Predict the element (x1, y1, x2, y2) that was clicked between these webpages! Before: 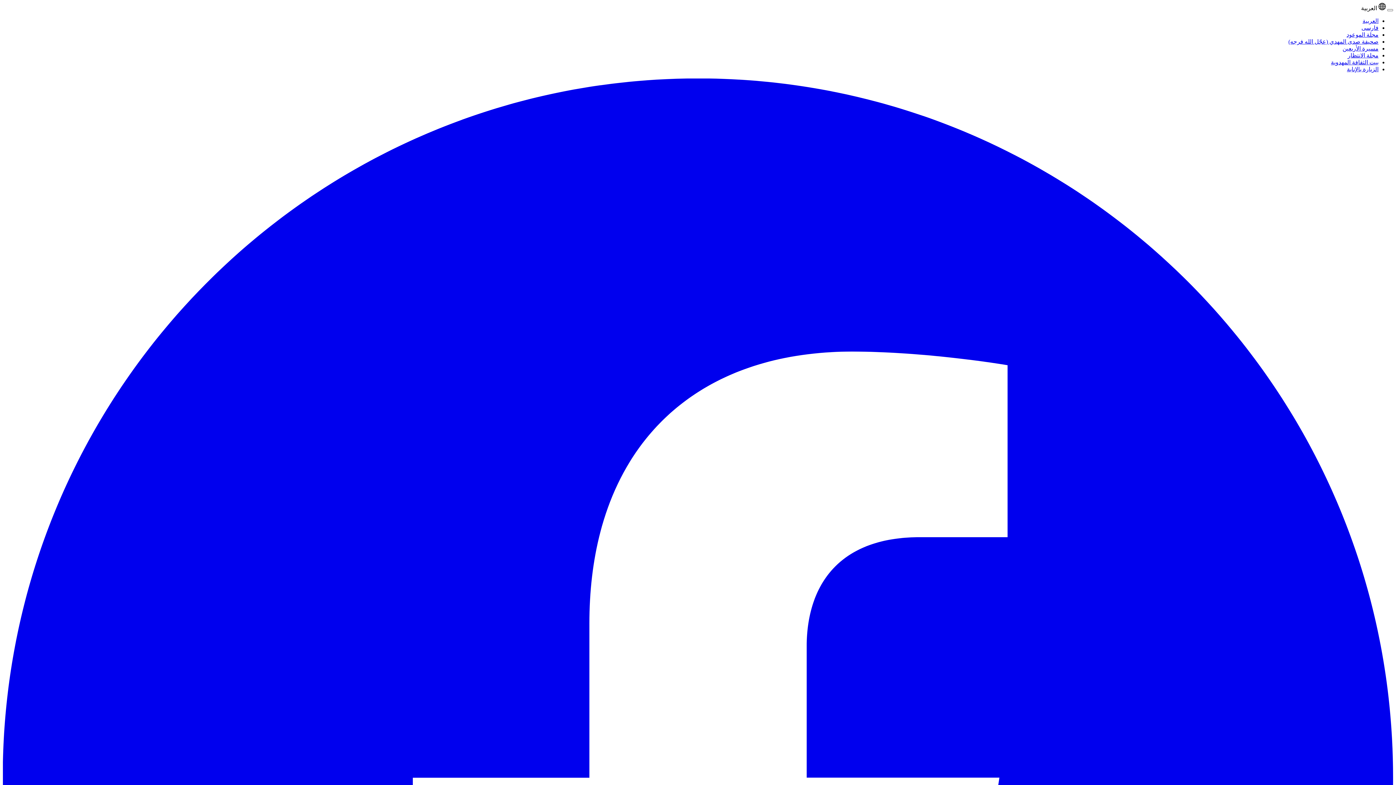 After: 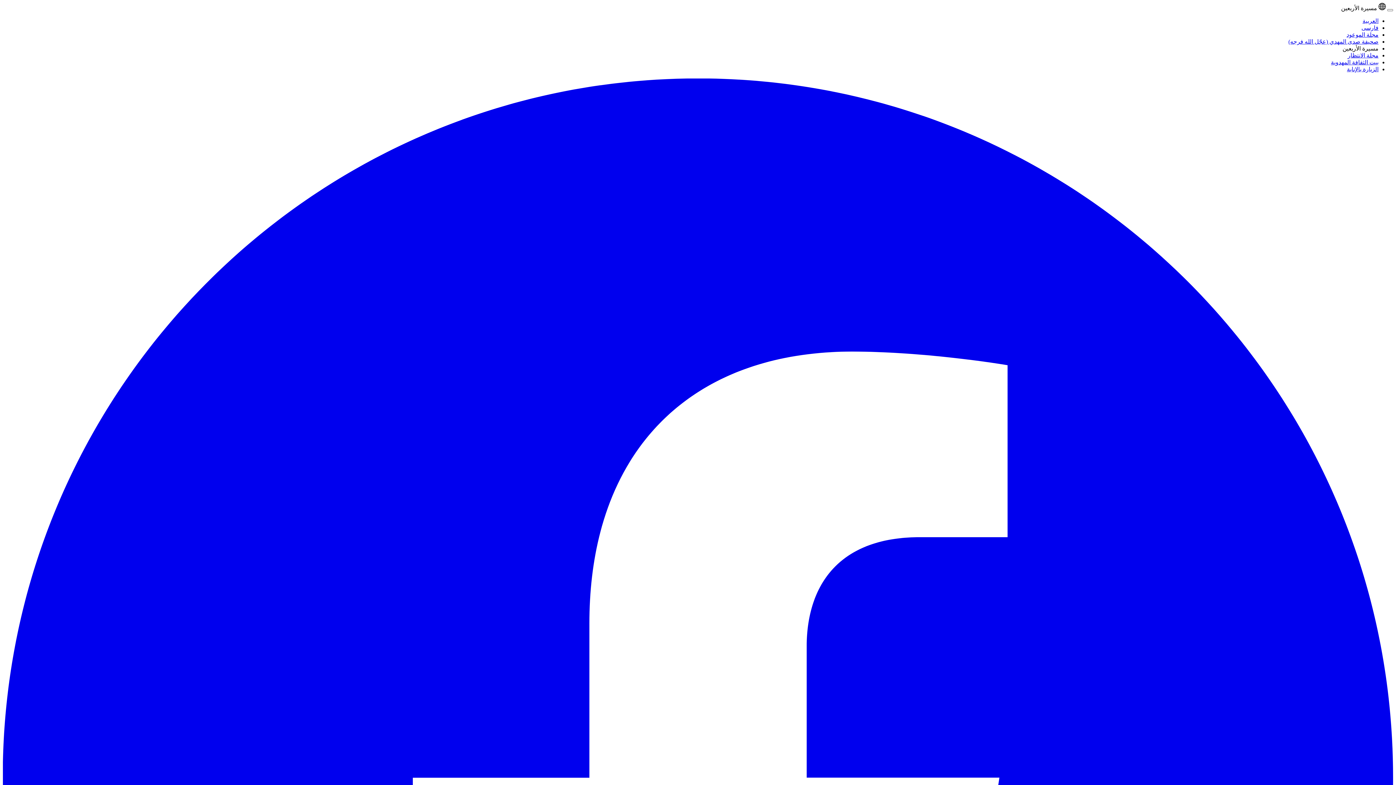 Action: label: مسيرة الأربعين bbox: (1342, 45, 1378, 51)